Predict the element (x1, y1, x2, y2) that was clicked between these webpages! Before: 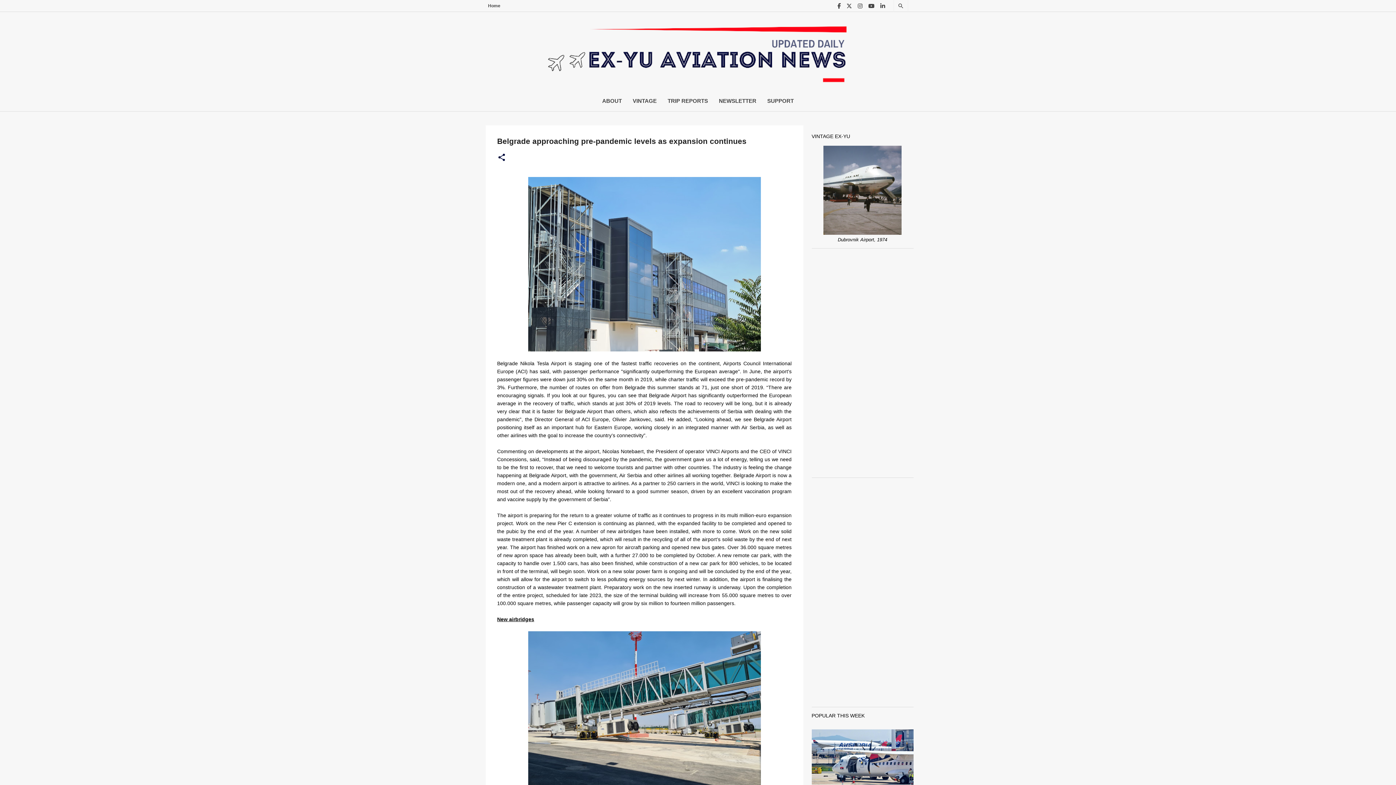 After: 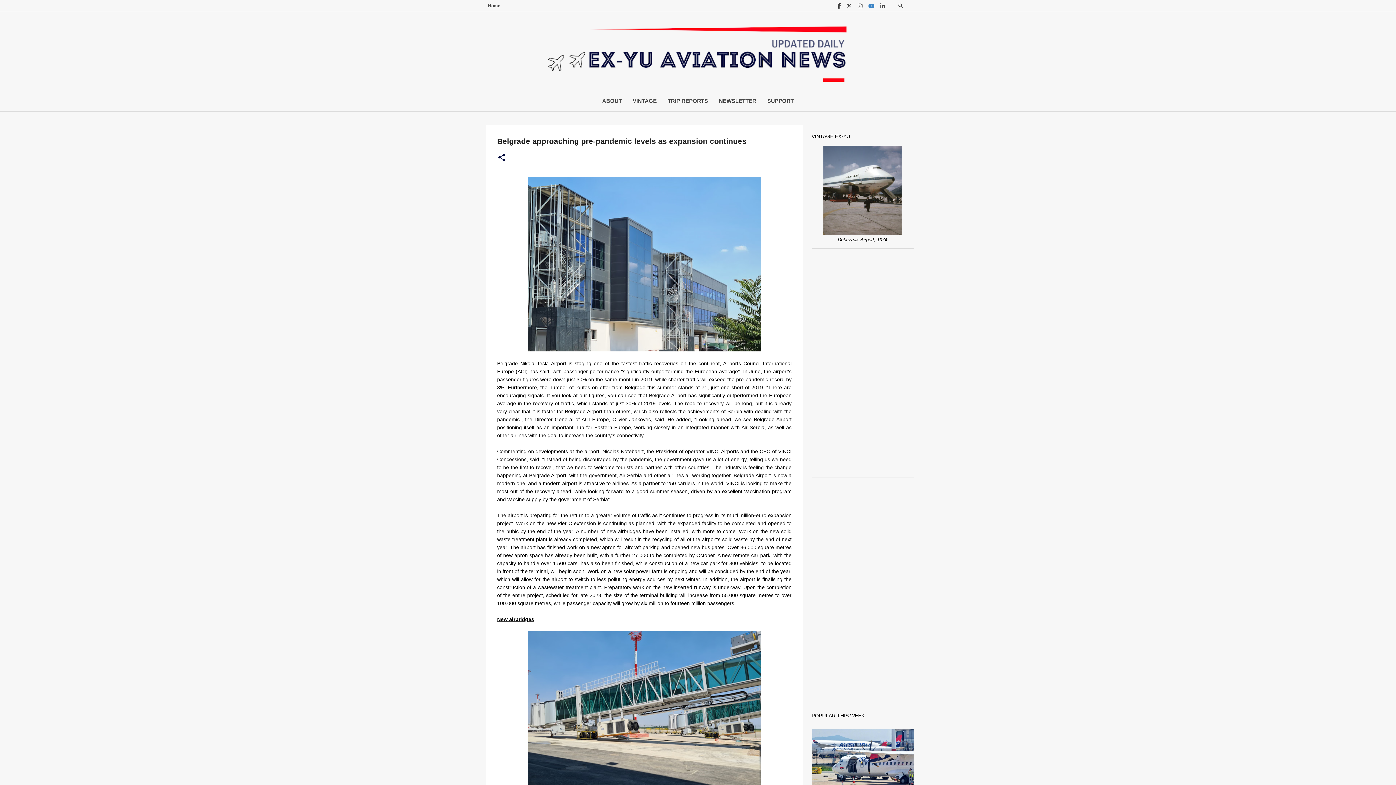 Action: bbox: (865, 0, 877, 12)